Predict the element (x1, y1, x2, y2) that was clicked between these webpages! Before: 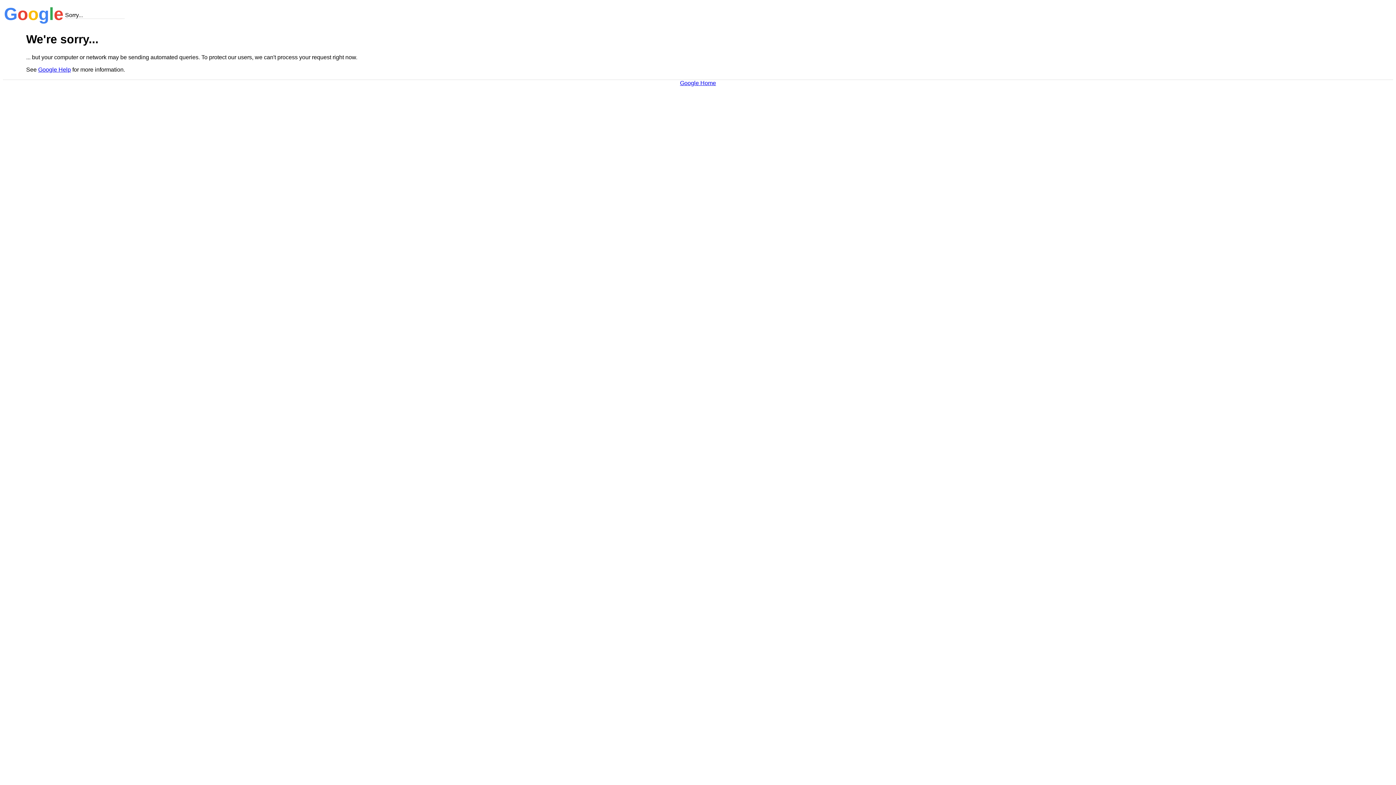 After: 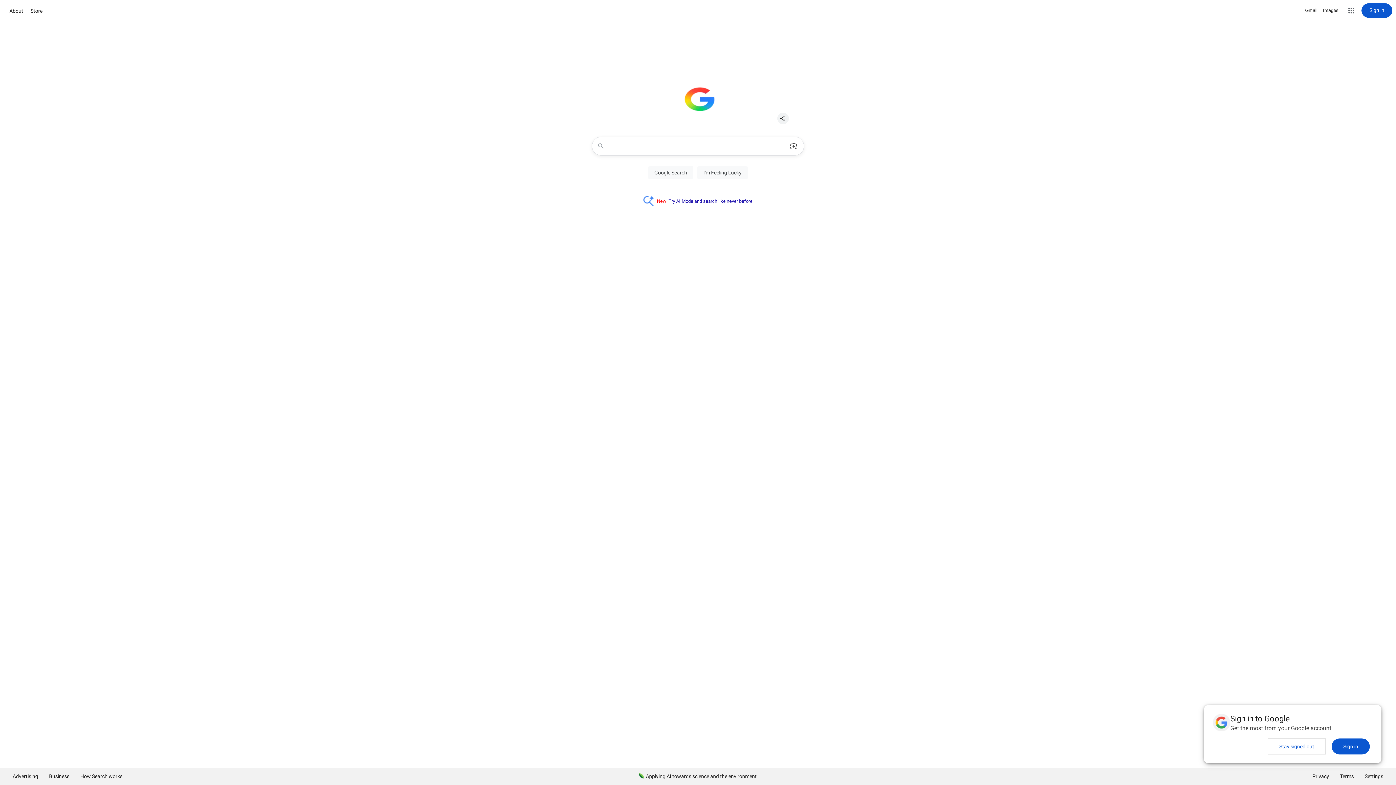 Action: label: Google Home bbox: (680, 79, 716, 86)